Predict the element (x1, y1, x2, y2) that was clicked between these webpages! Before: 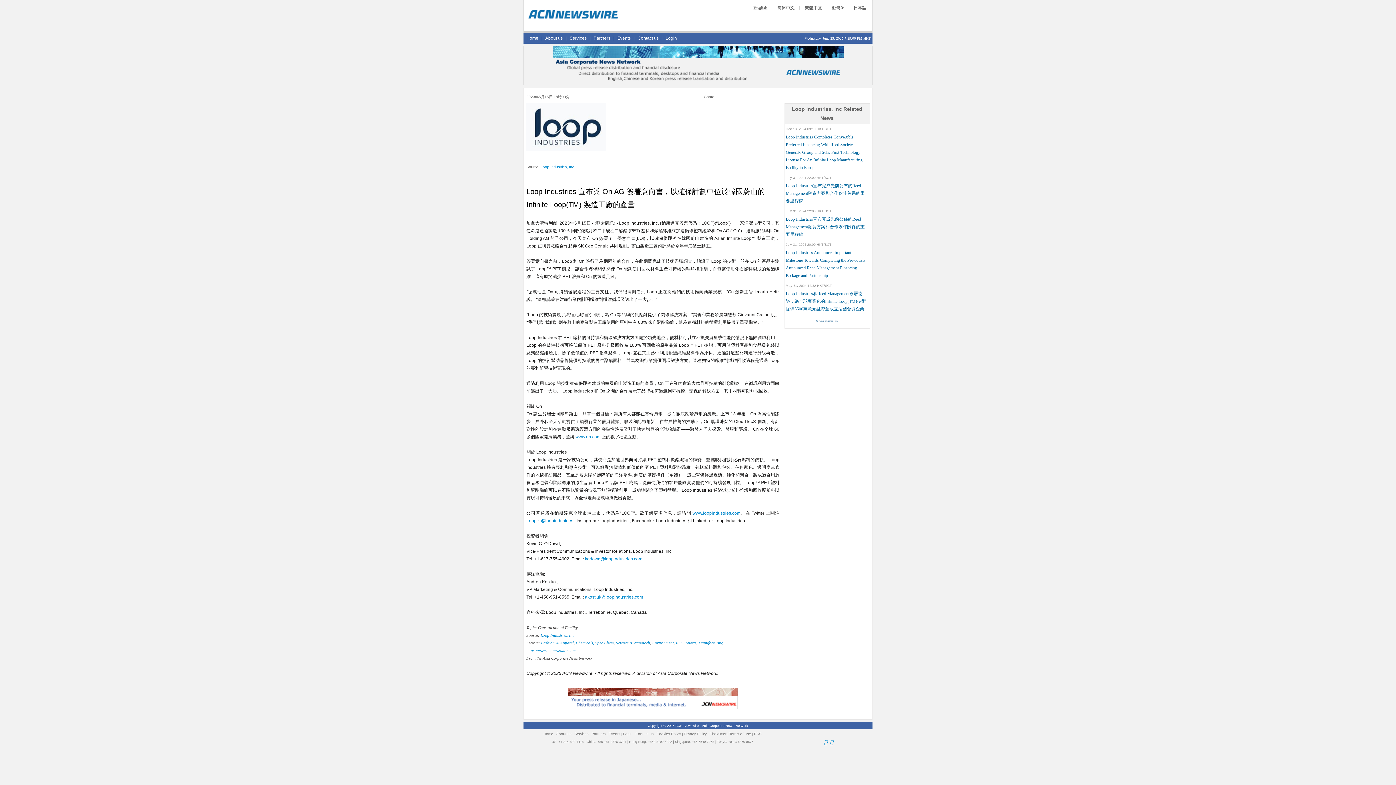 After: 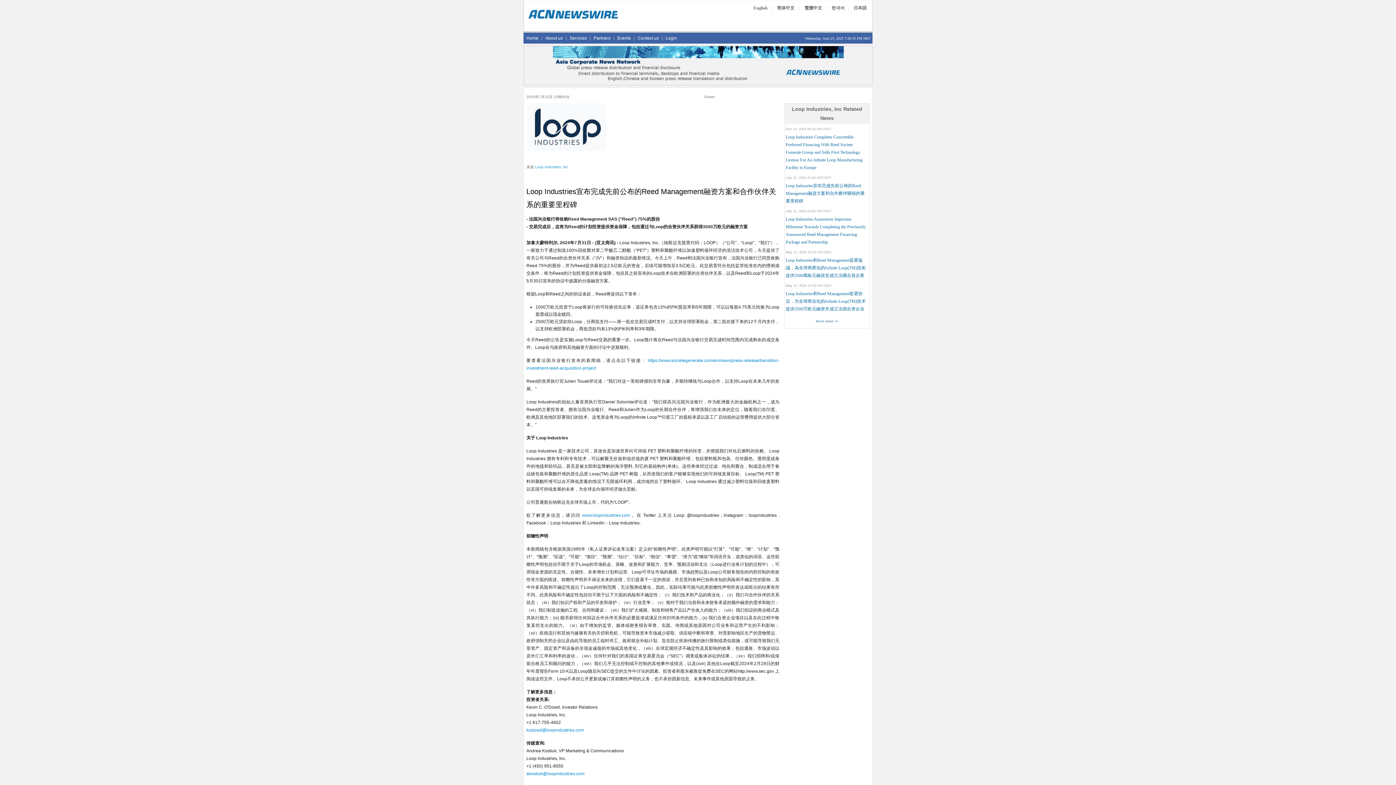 Action: bbox: (786, 183, 864, 203) label: Loop Industries宣布完成先前公布的Reed Management融资方案和合作伙伴关系的重要里程碑